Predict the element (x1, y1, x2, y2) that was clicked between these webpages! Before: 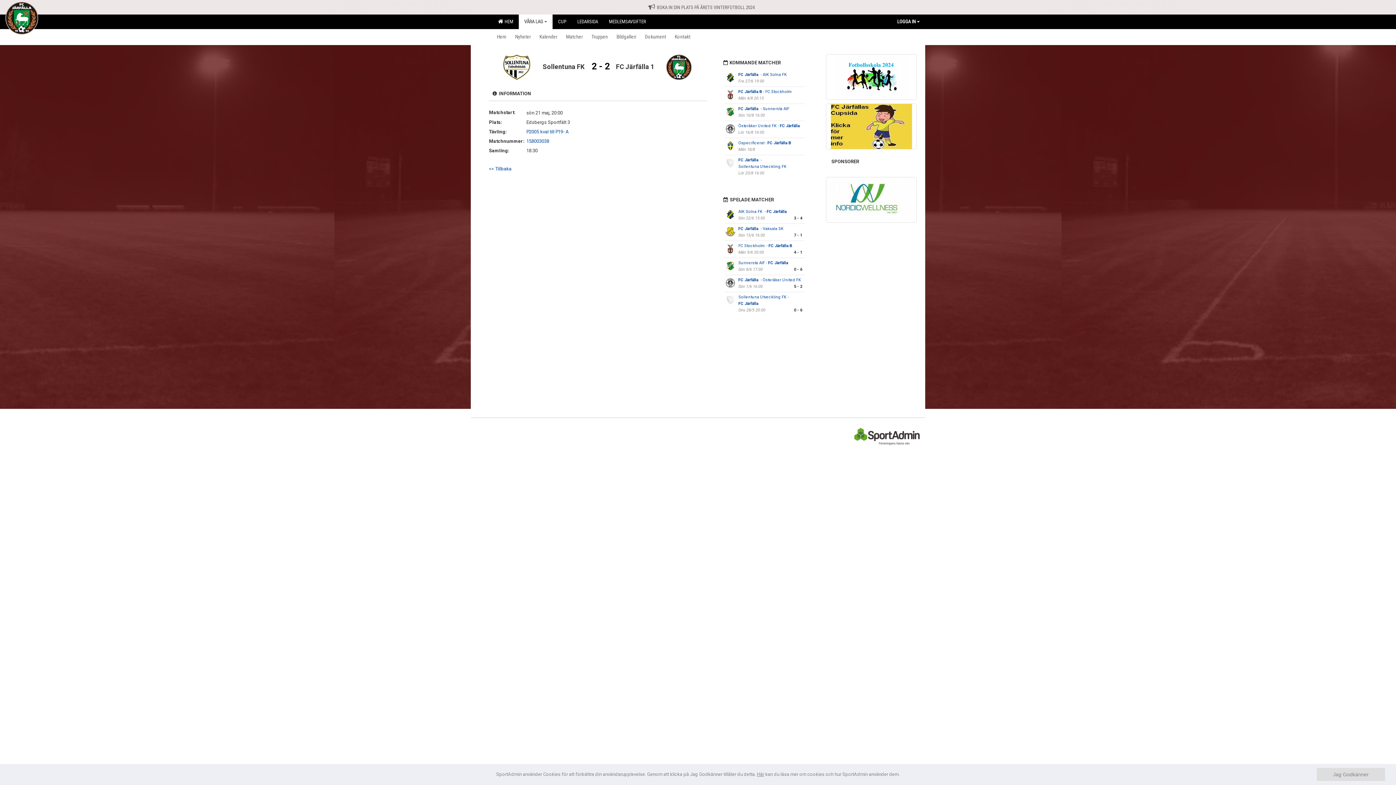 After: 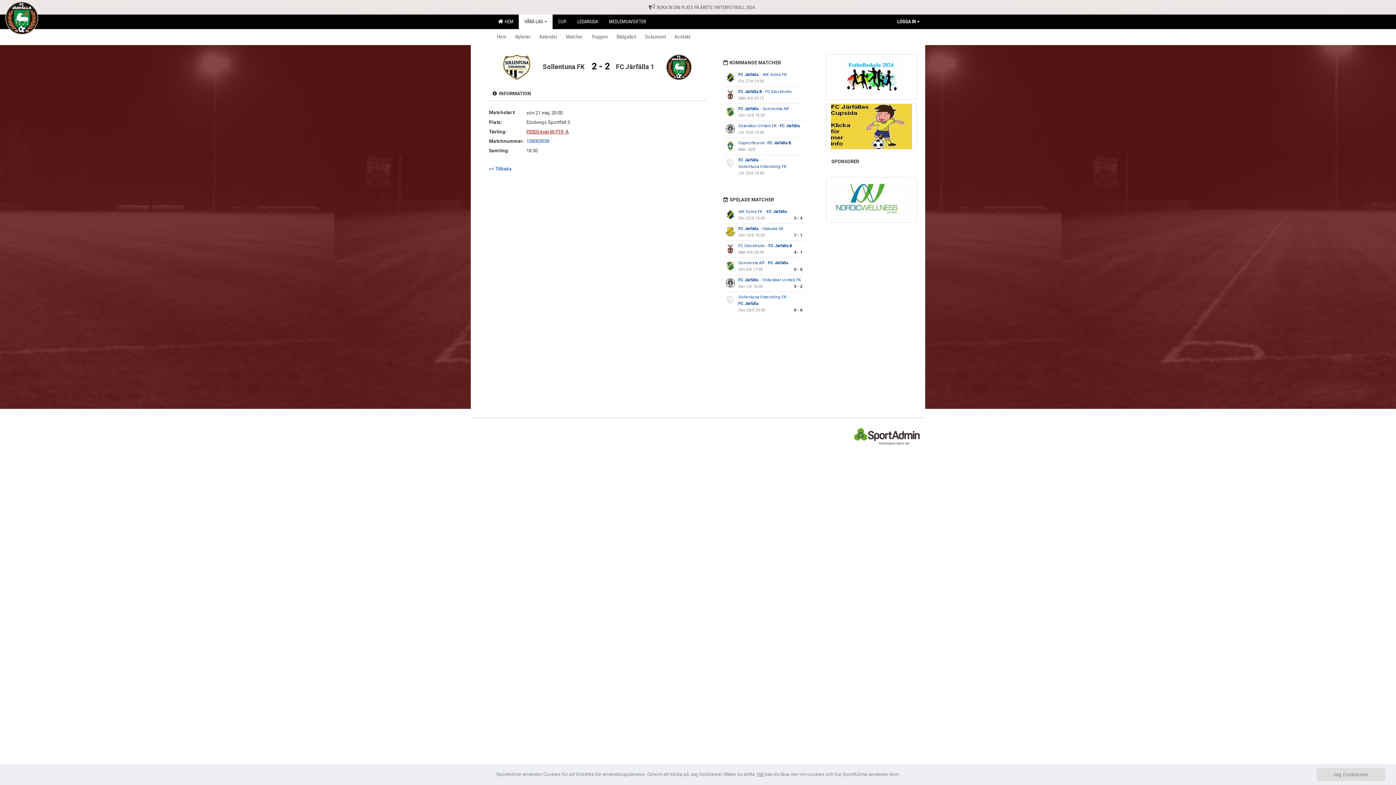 Action: bbox: (526, 129, 569, 134) label: P2005 kval till P19- A